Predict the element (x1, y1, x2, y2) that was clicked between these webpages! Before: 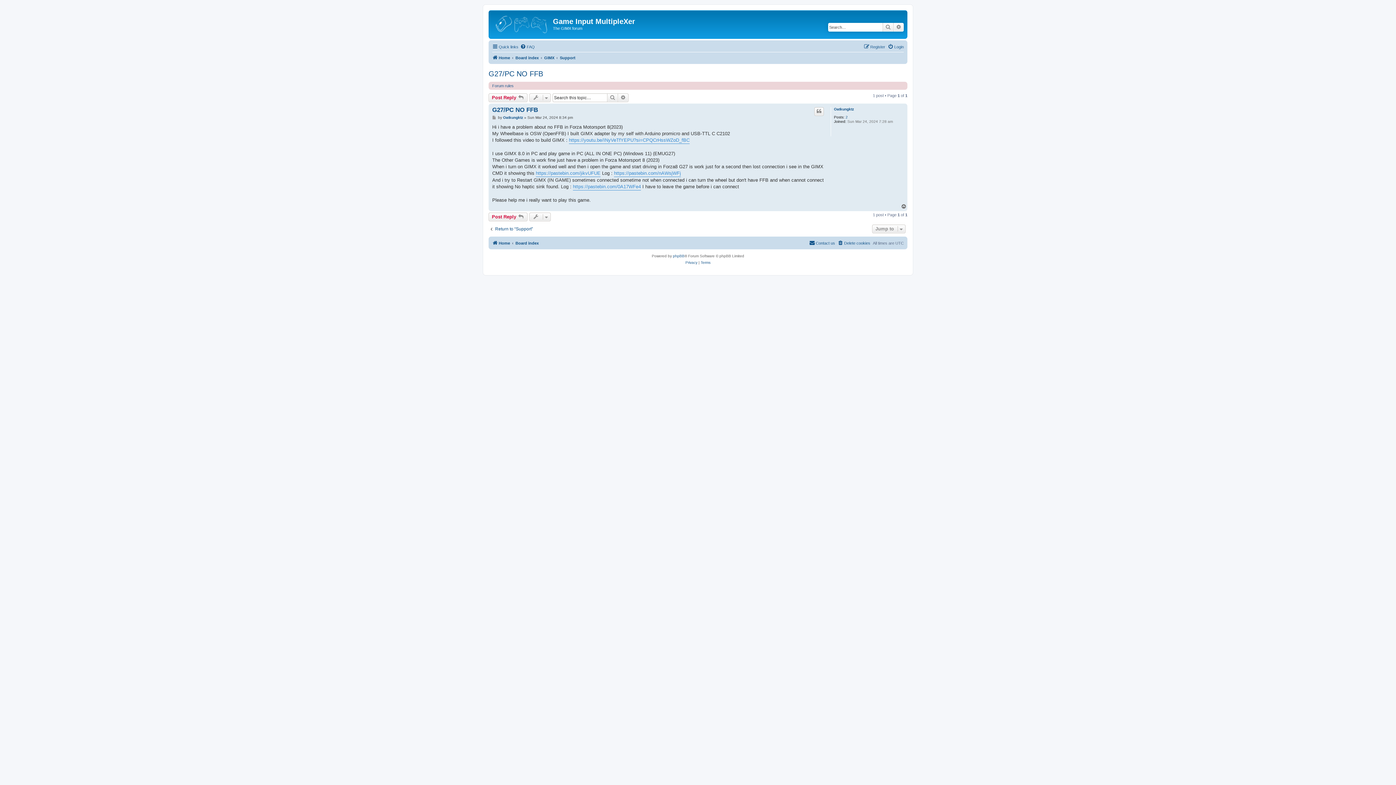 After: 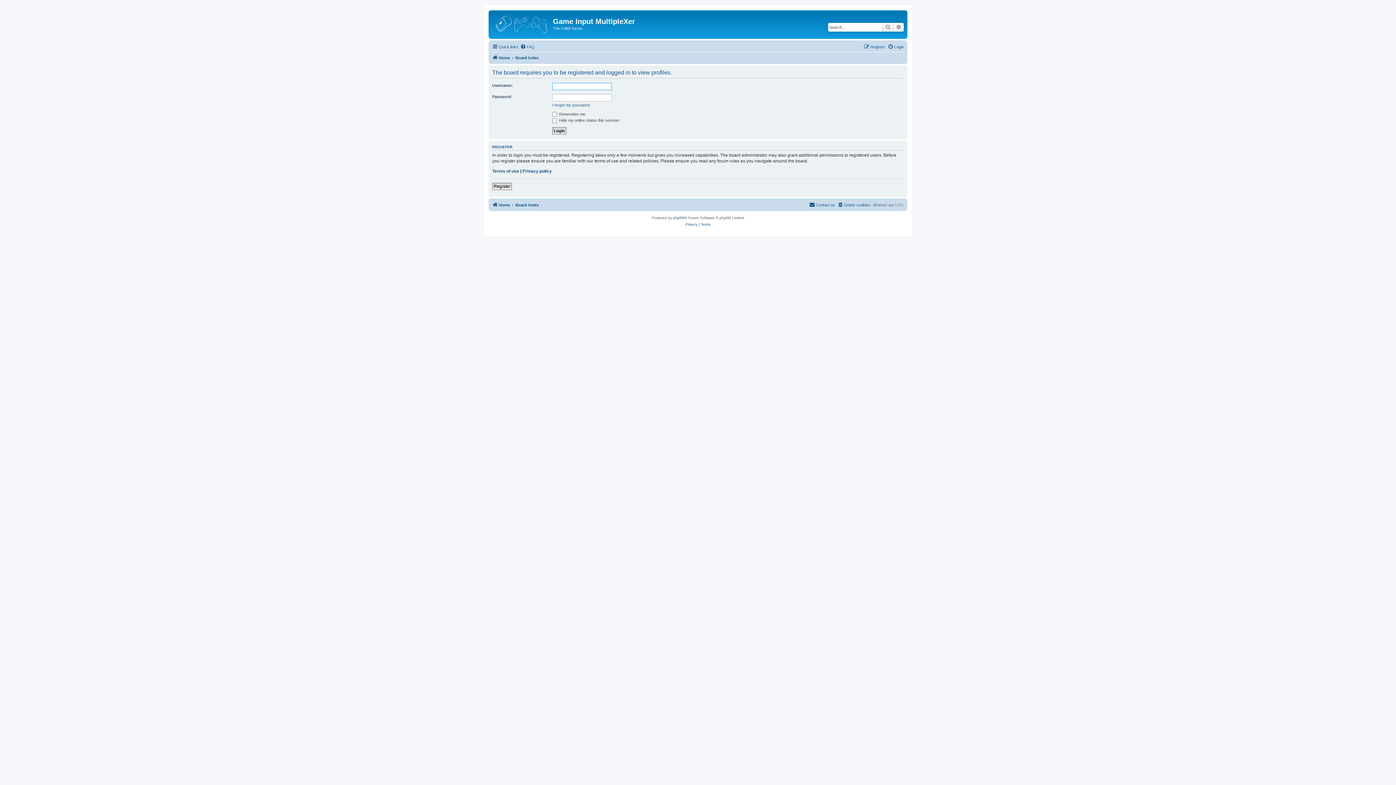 Action: label: Oatkungktz bbox: (503, 115, 523, 119)